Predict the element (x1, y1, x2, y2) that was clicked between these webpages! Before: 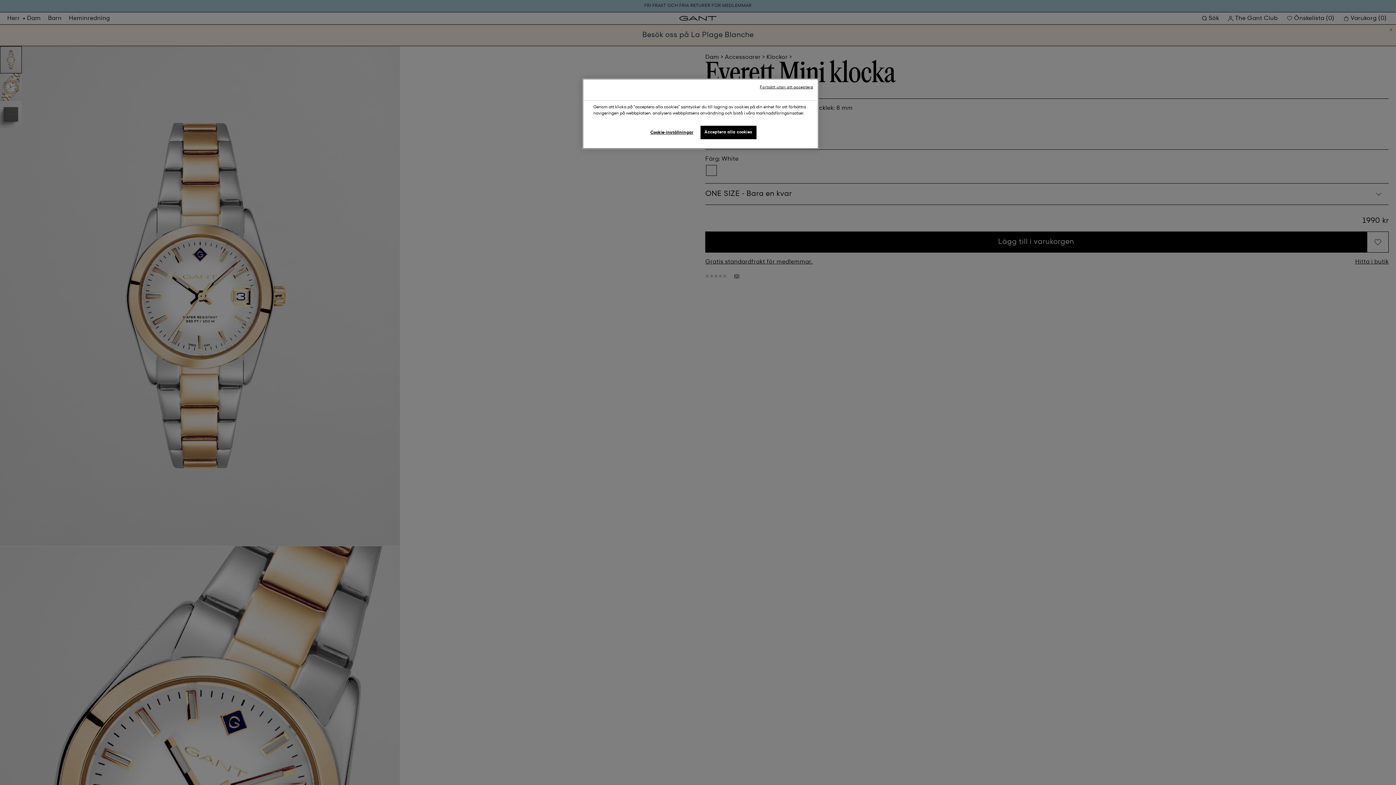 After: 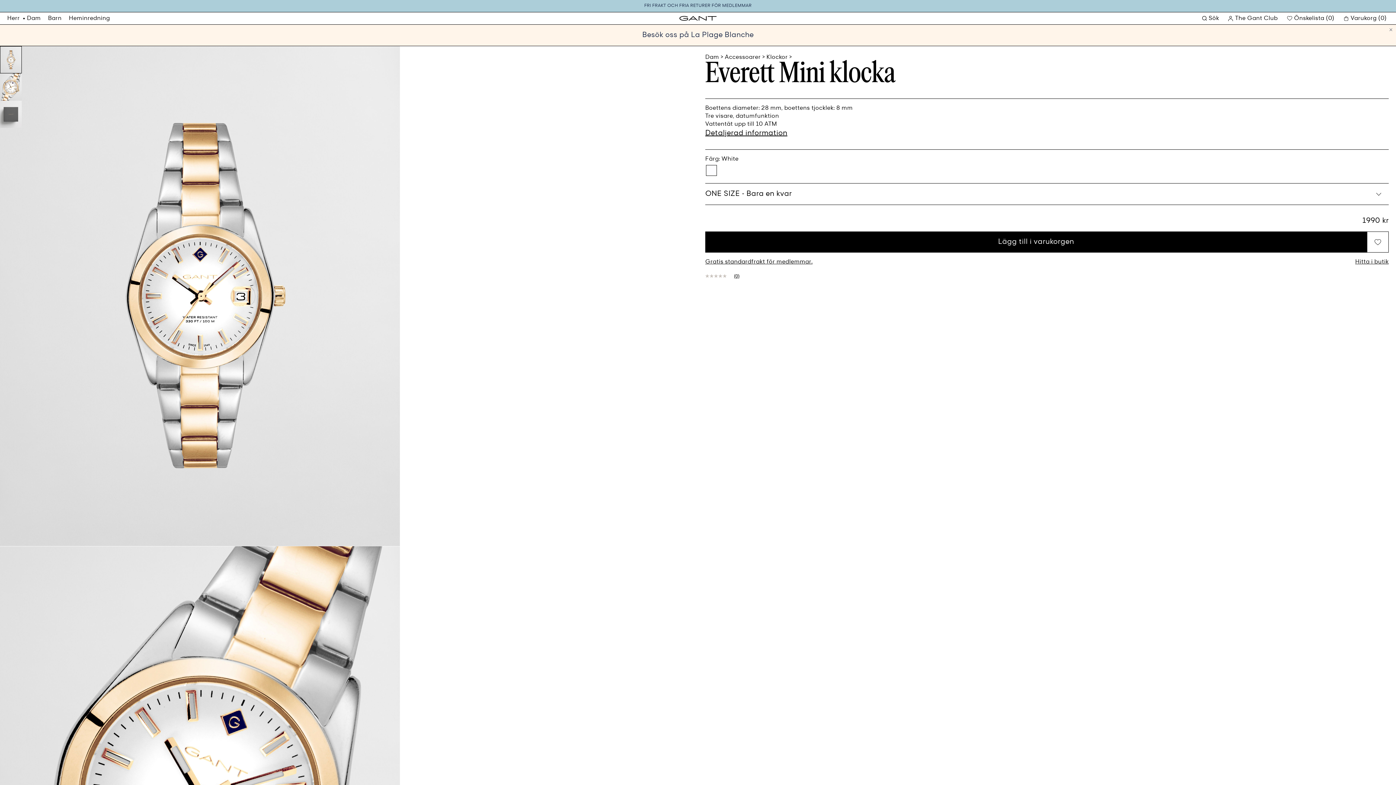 Action: label: Acceptera alla cookies bbox: (700, 125, 756, 139)